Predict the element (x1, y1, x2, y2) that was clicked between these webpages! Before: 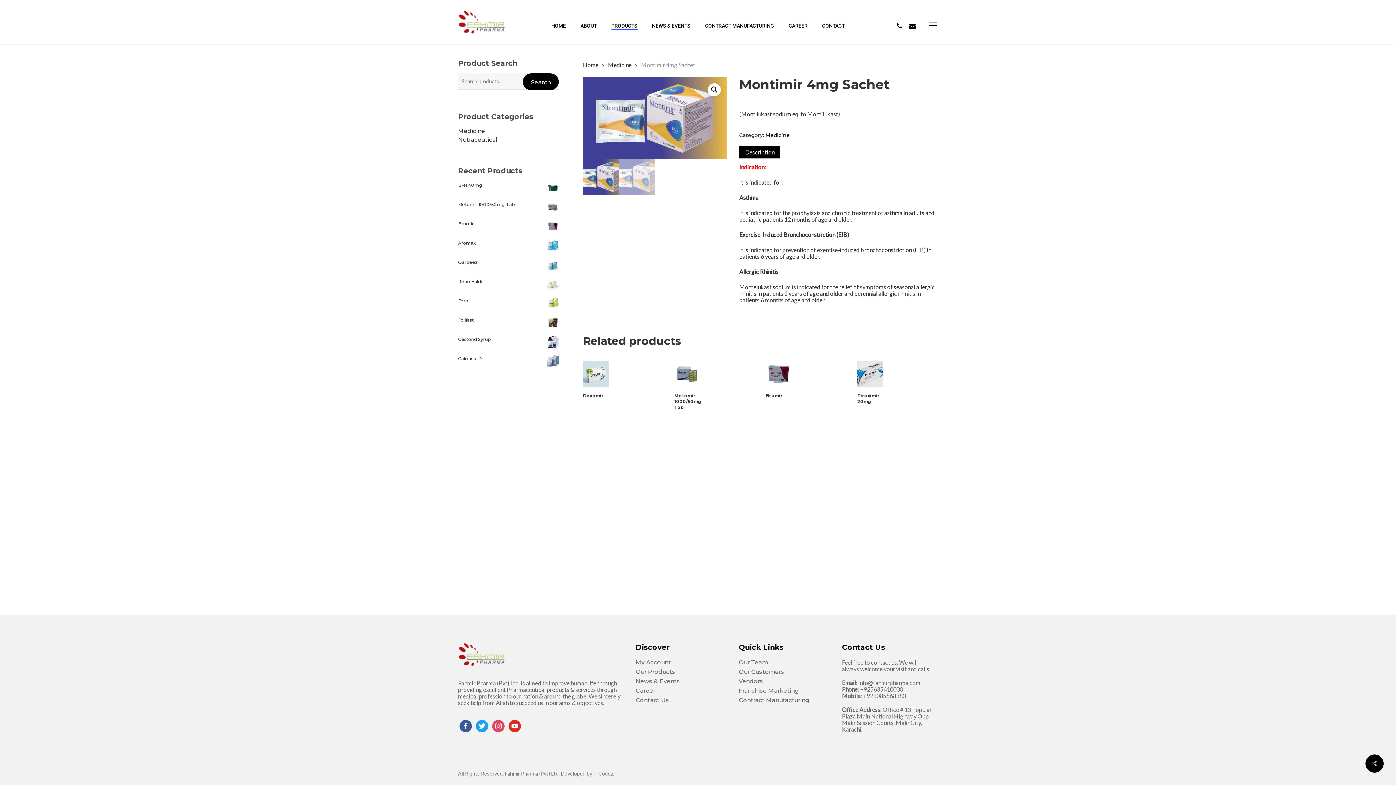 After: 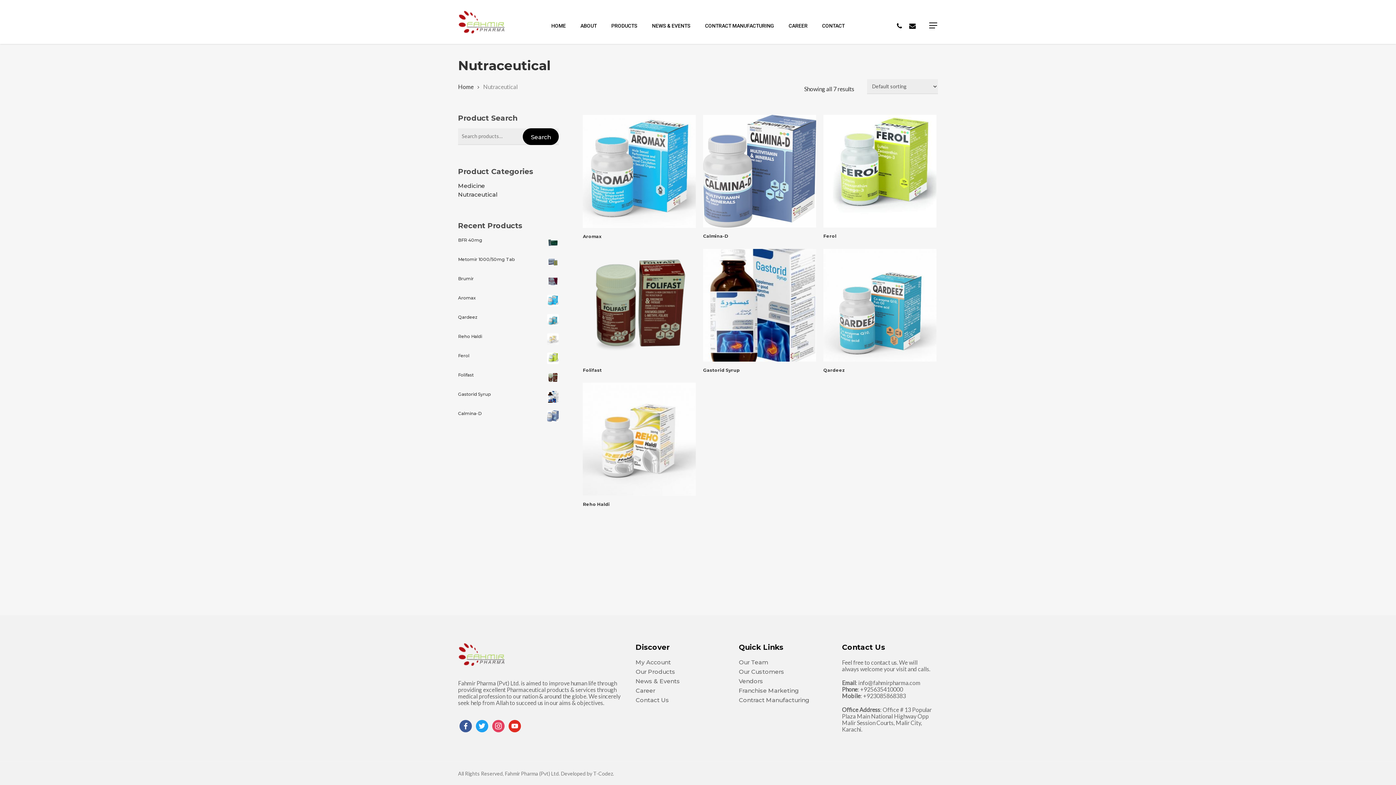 Action: bbox: (458, 136, 558, 143) label: Nutraceutical